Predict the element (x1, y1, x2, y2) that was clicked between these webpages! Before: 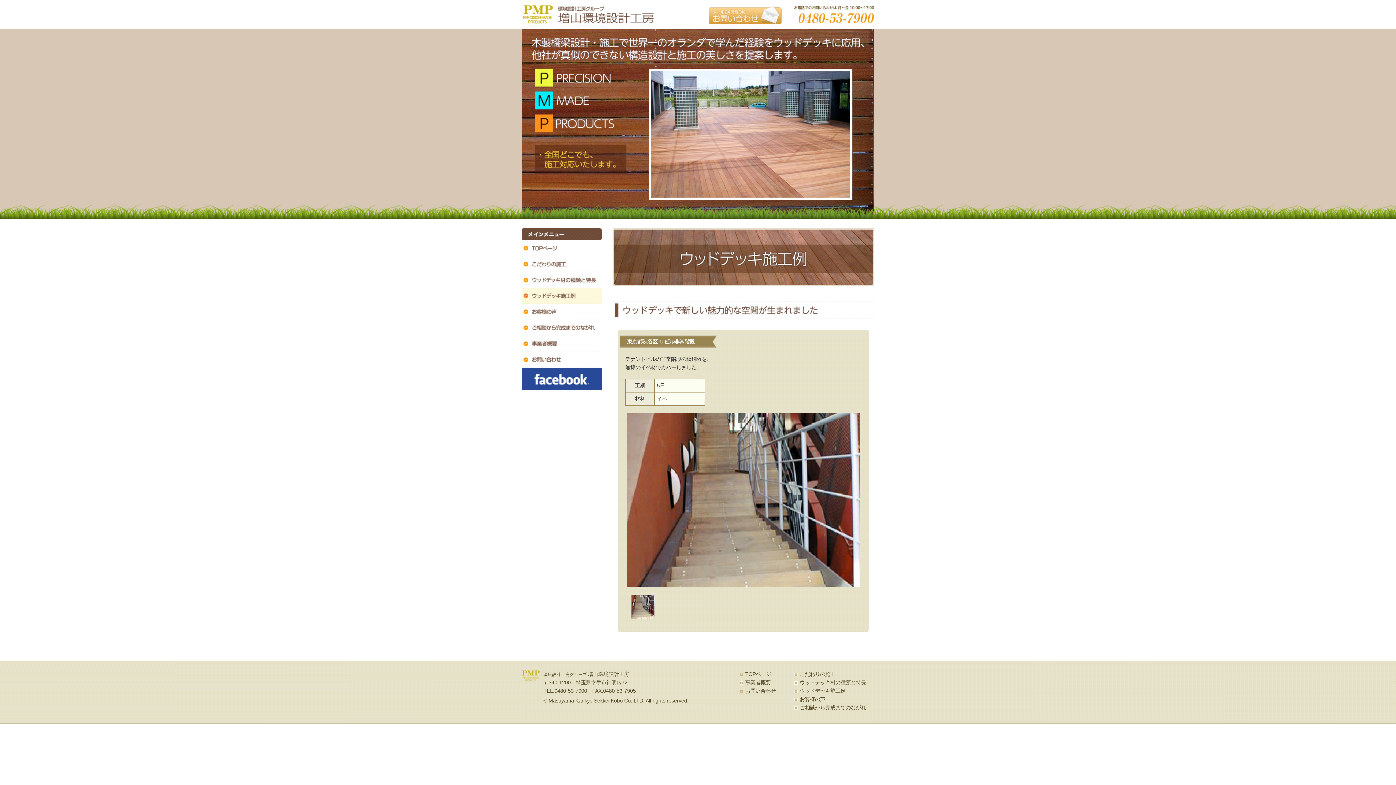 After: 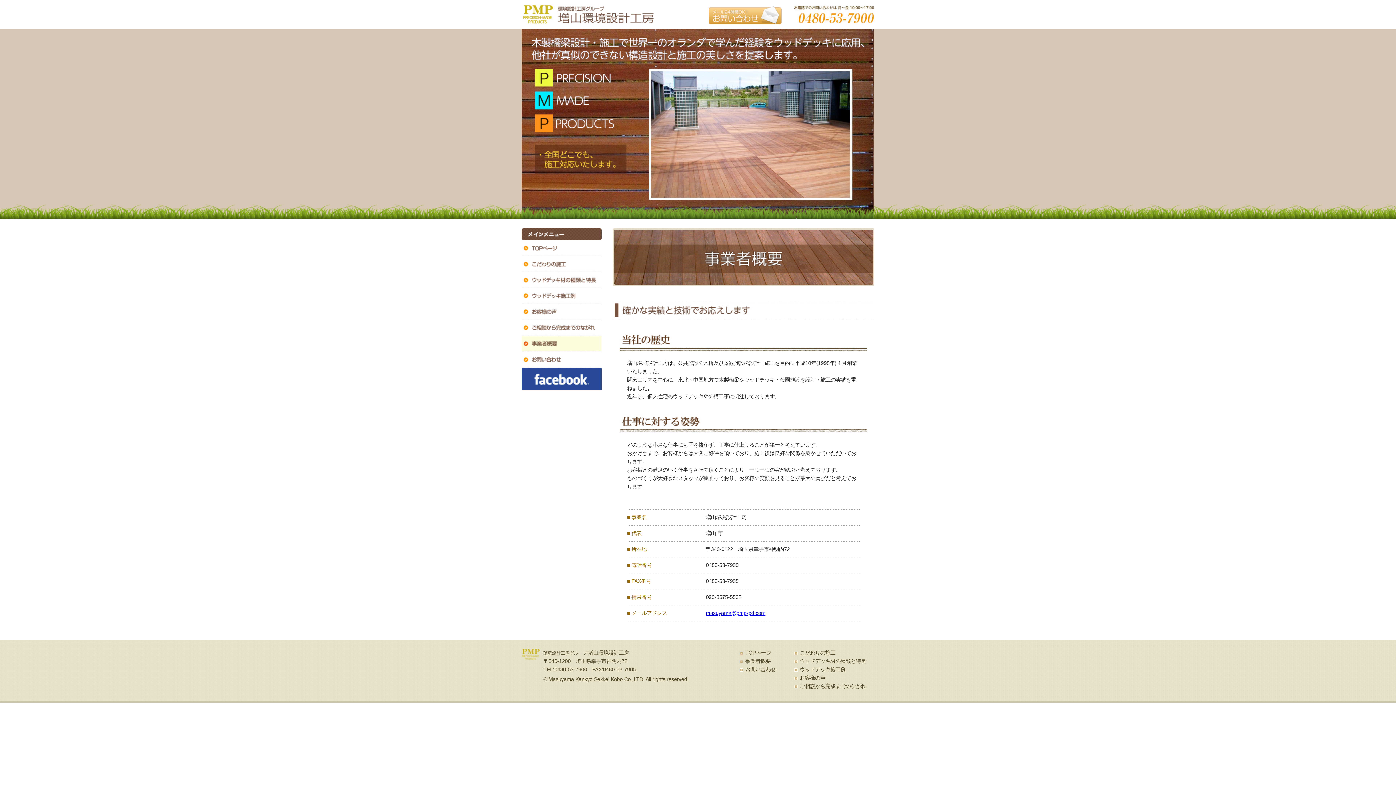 Action: bbox: (745, 680, 770, 685) label: 事業者概要